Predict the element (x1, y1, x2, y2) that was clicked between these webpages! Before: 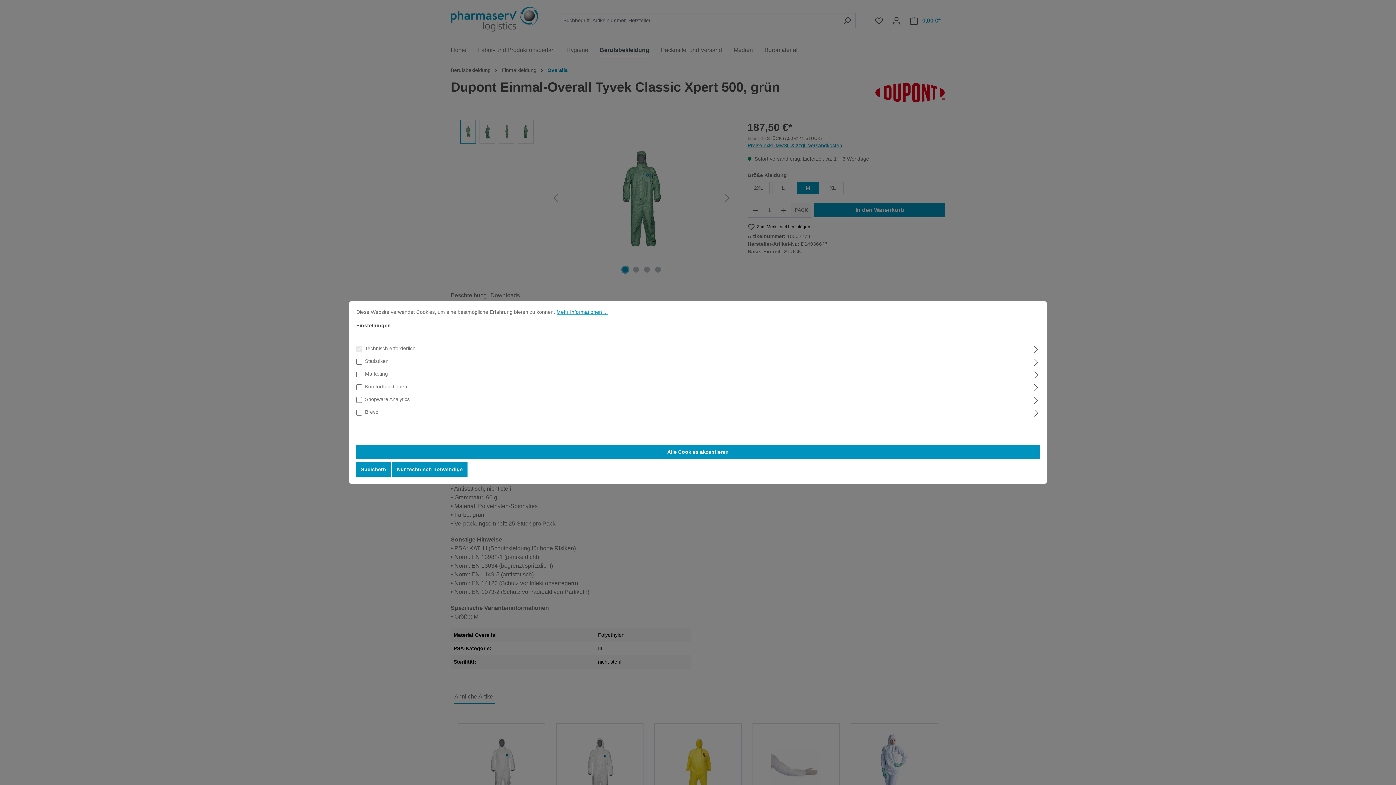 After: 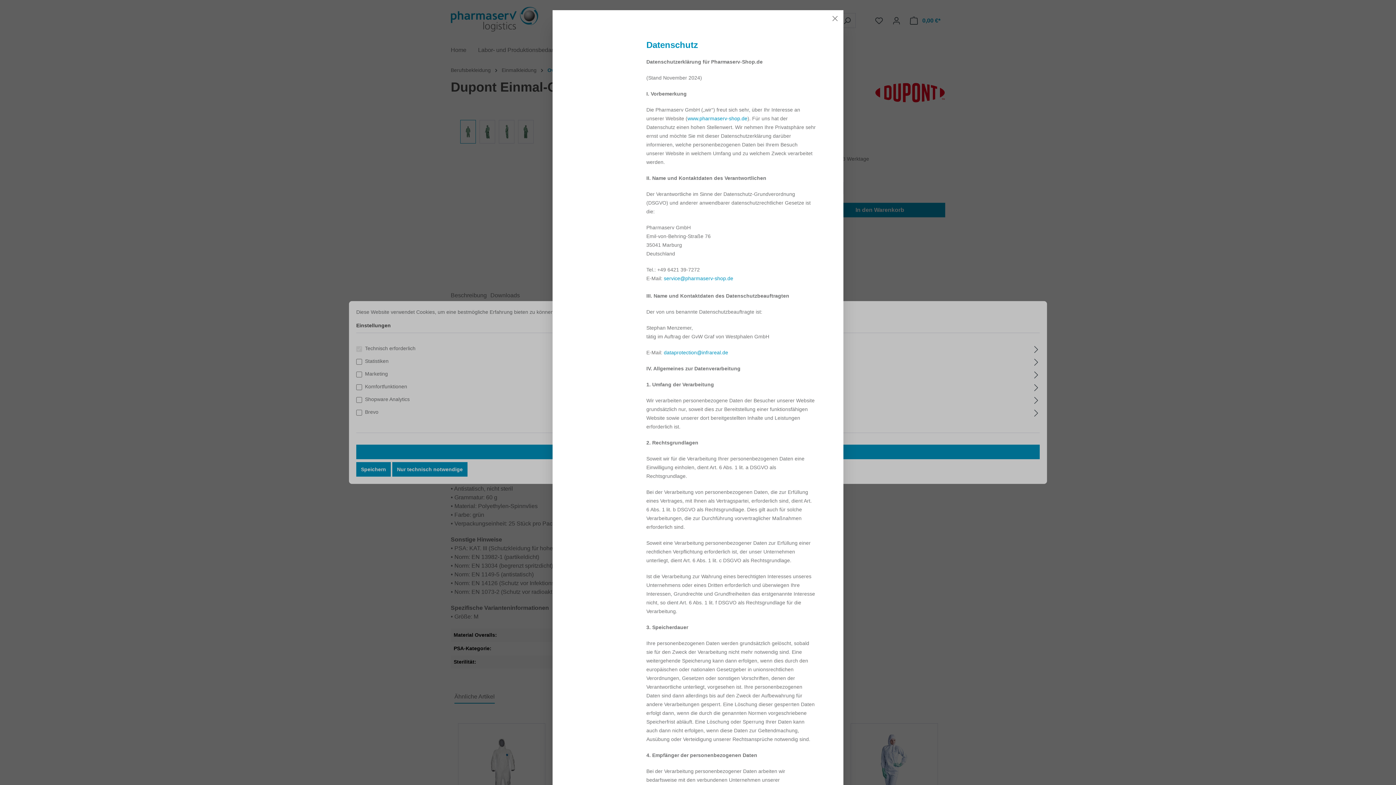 Action: label: Mehr Informationen ... bbox: (556, 309, 608, 315)